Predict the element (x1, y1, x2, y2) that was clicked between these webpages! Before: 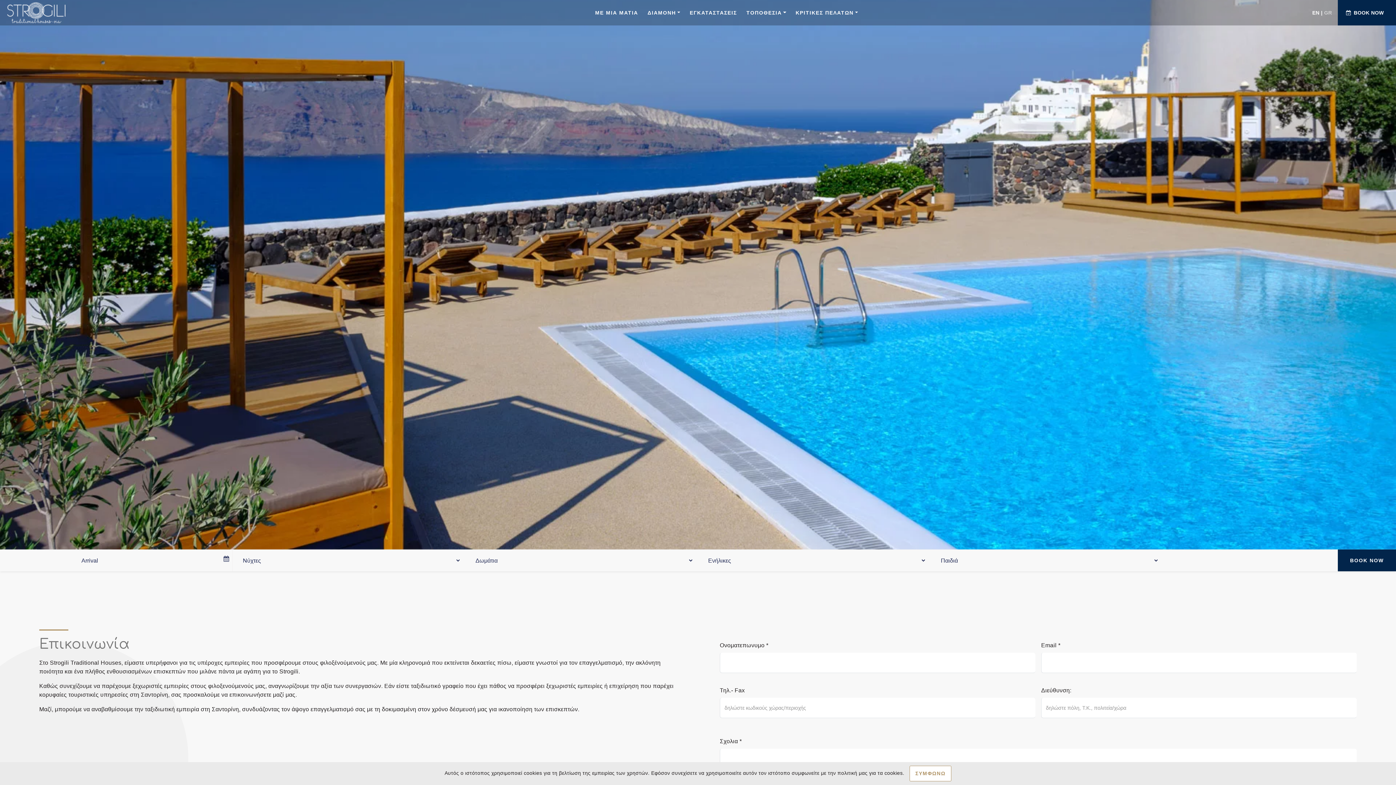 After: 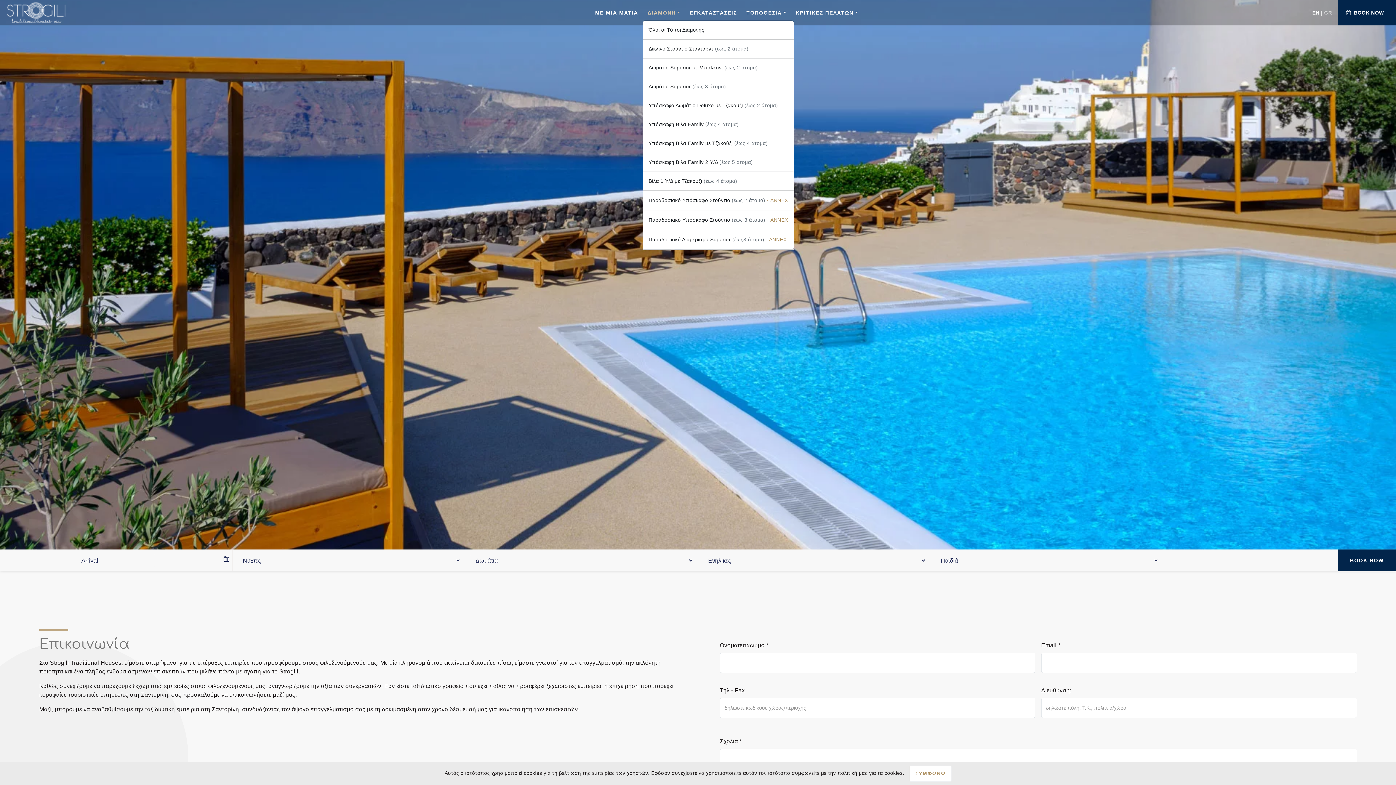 Action: bbox: (644, 6, 683, 19) label: ΔΙΑΜΟΝΗ